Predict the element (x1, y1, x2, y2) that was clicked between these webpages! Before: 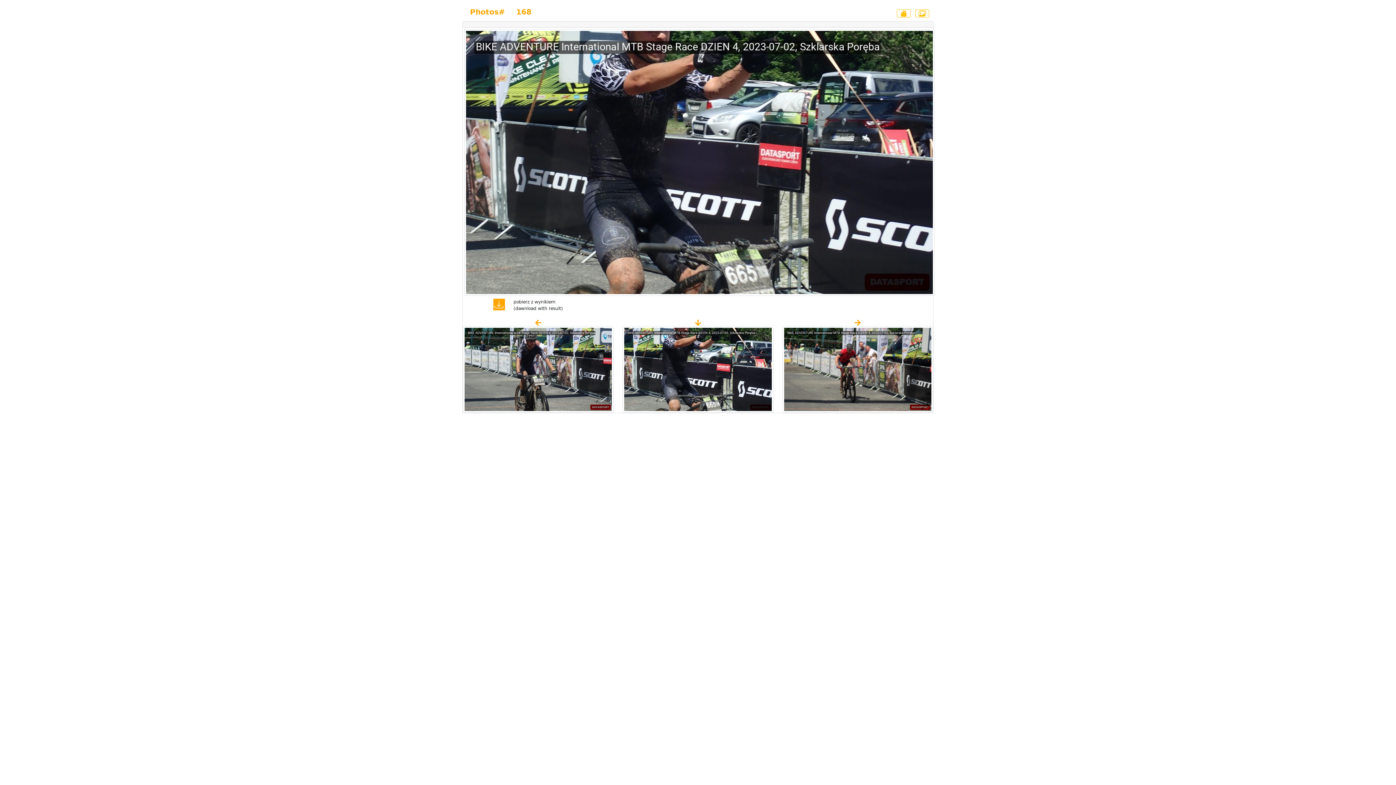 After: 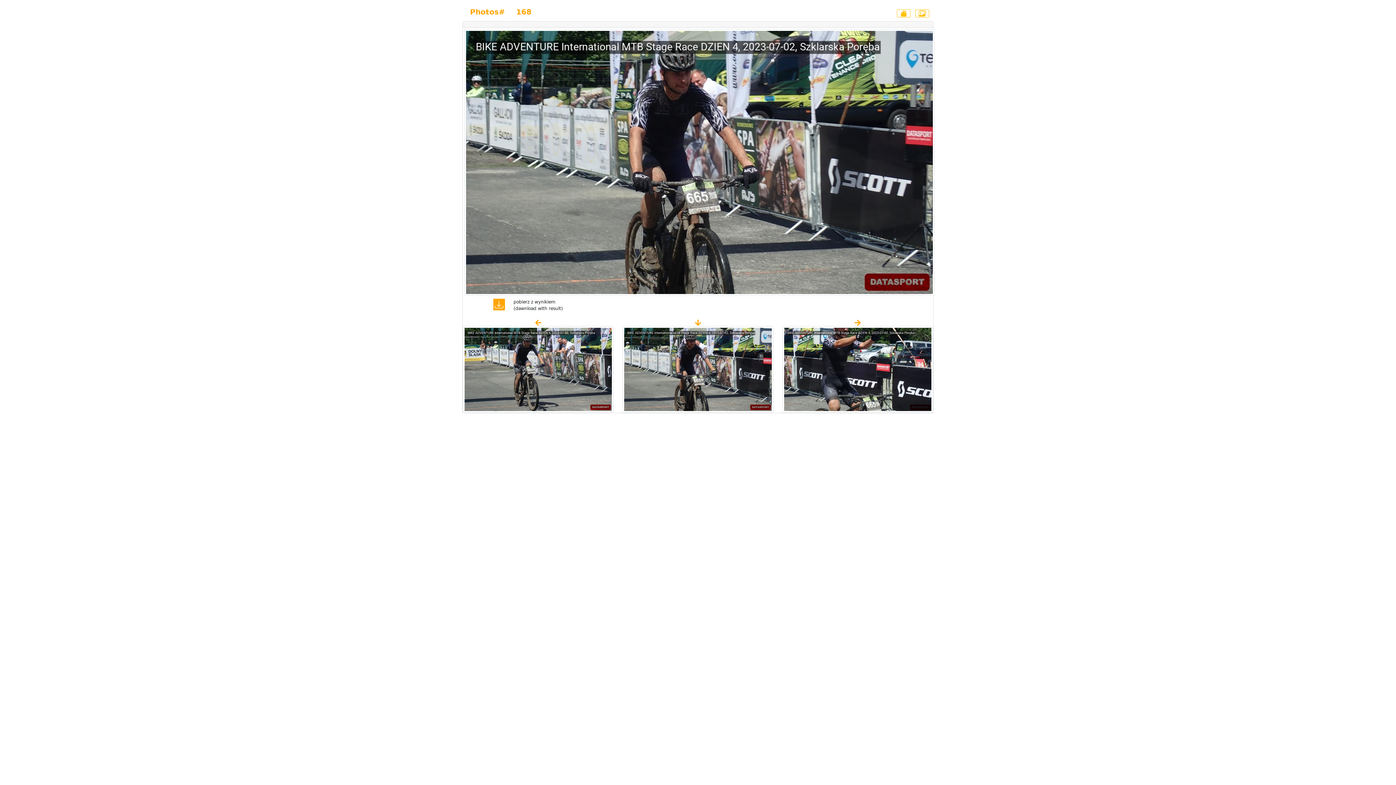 Action: bbox: (462, 320, 613, 372) label:  